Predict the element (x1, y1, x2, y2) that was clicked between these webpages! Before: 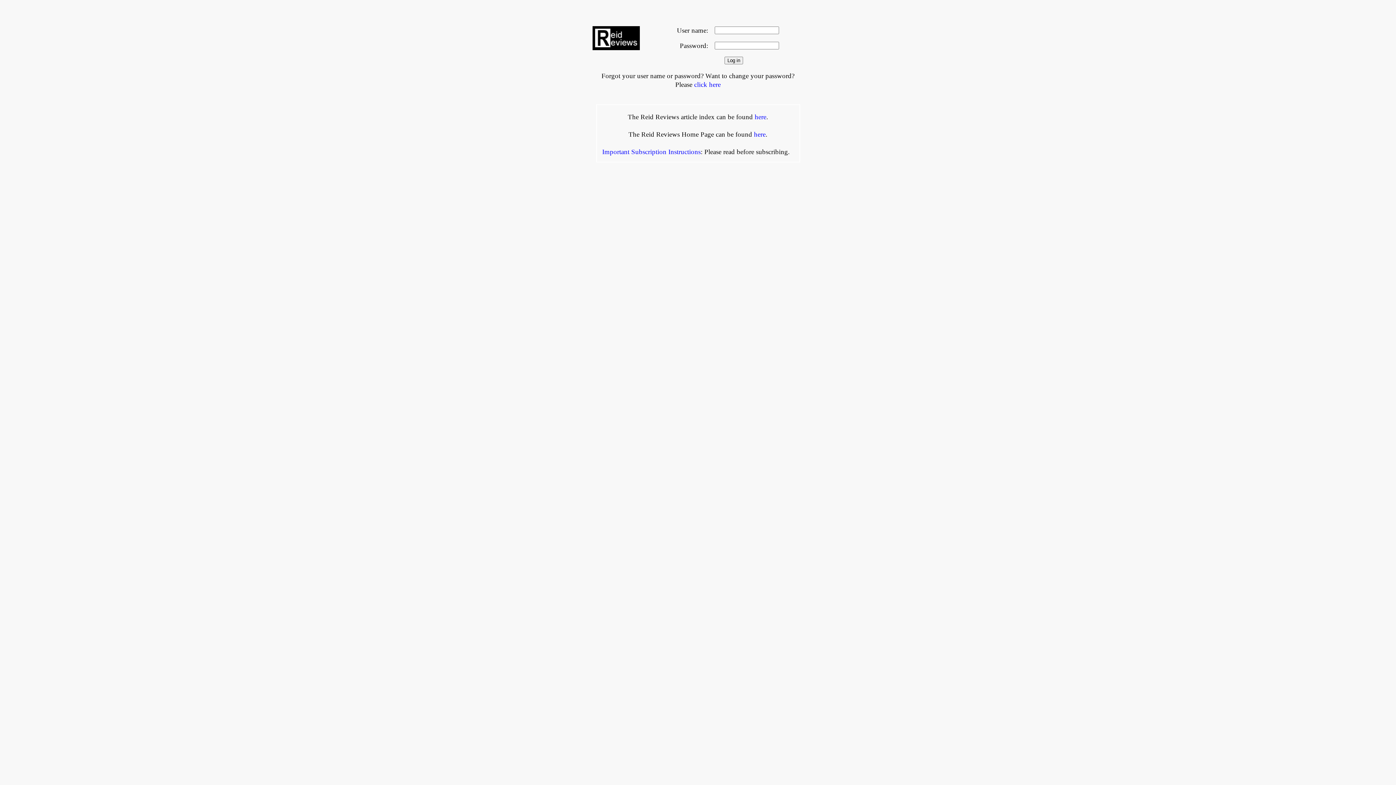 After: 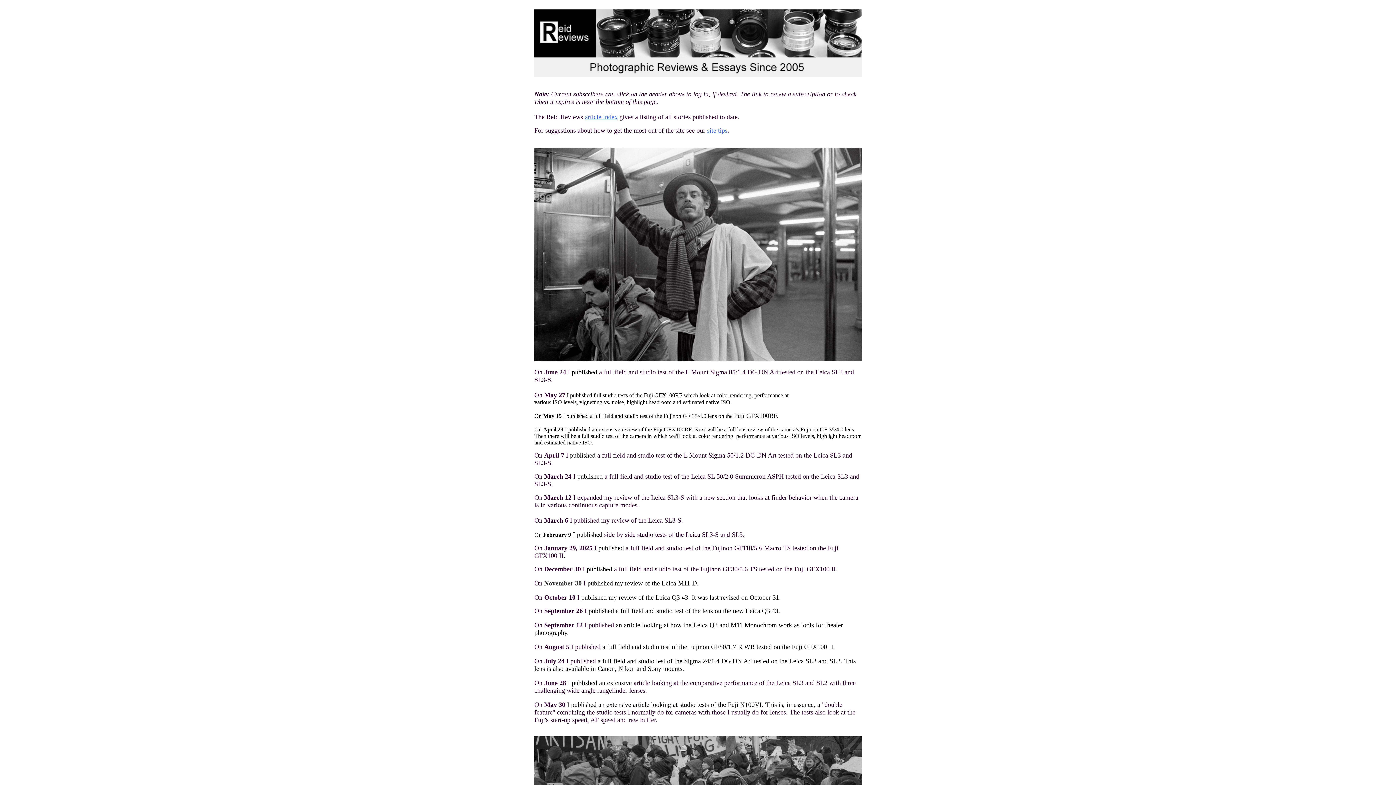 Action: bbox: (592, 44, 640, 51)